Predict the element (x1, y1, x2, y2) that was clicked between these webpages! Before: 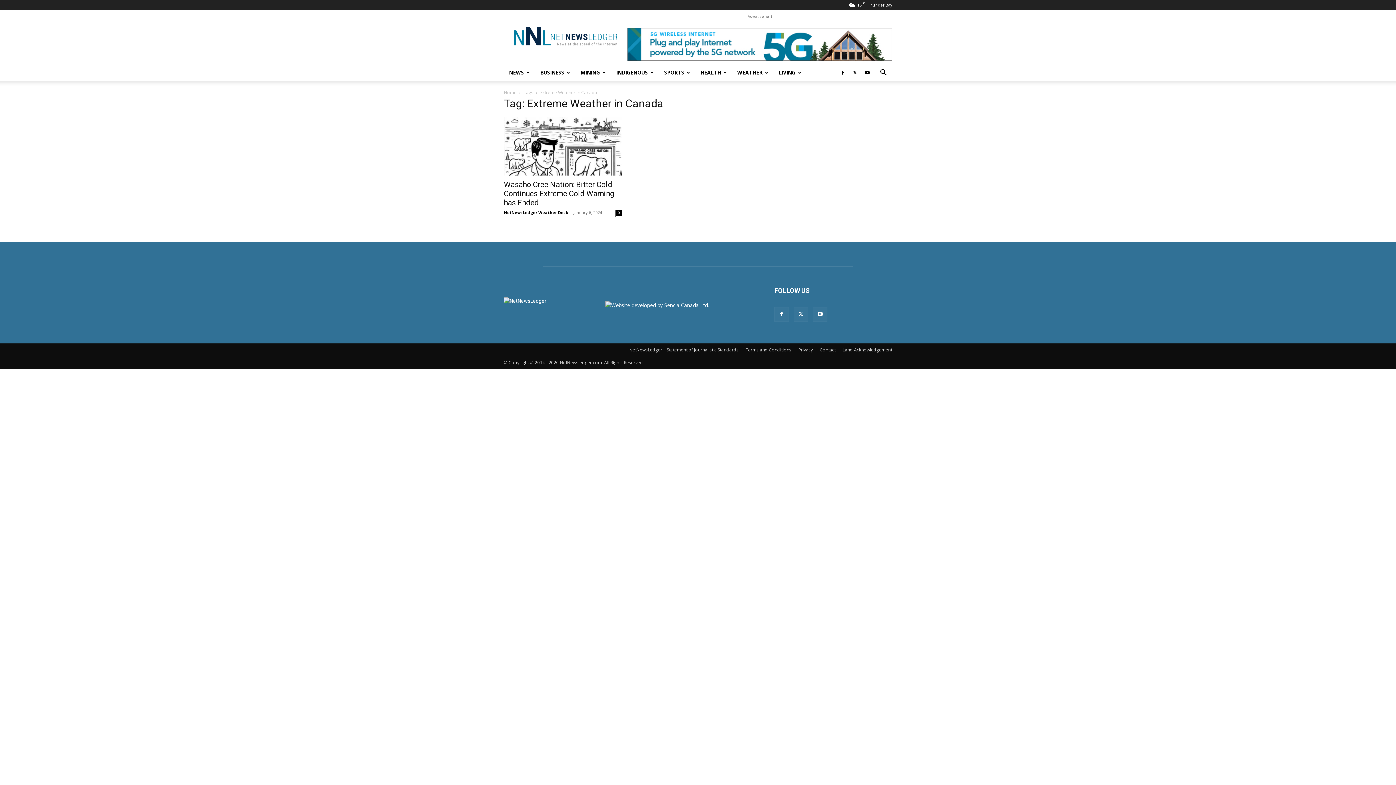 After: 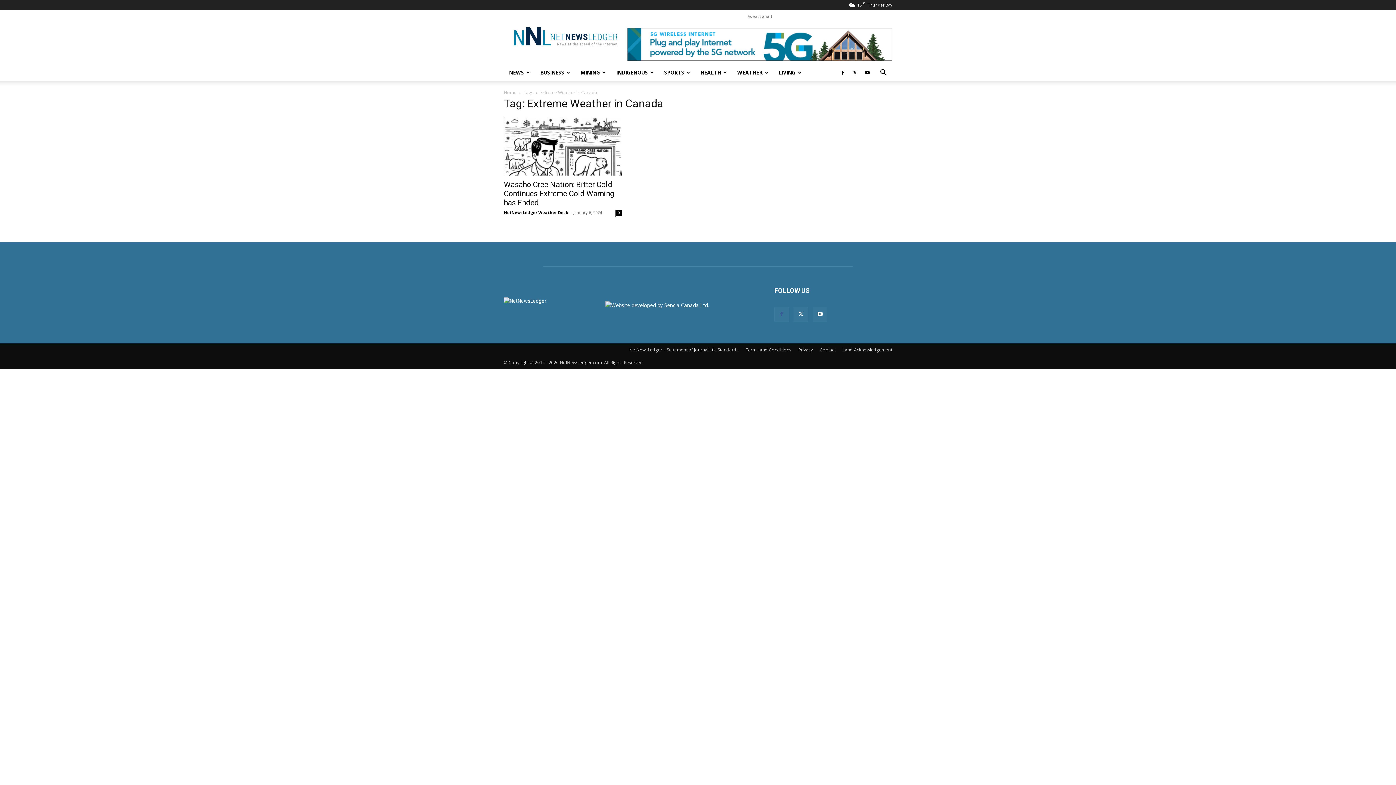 Action: bbox: (774, 307, 789, 321)